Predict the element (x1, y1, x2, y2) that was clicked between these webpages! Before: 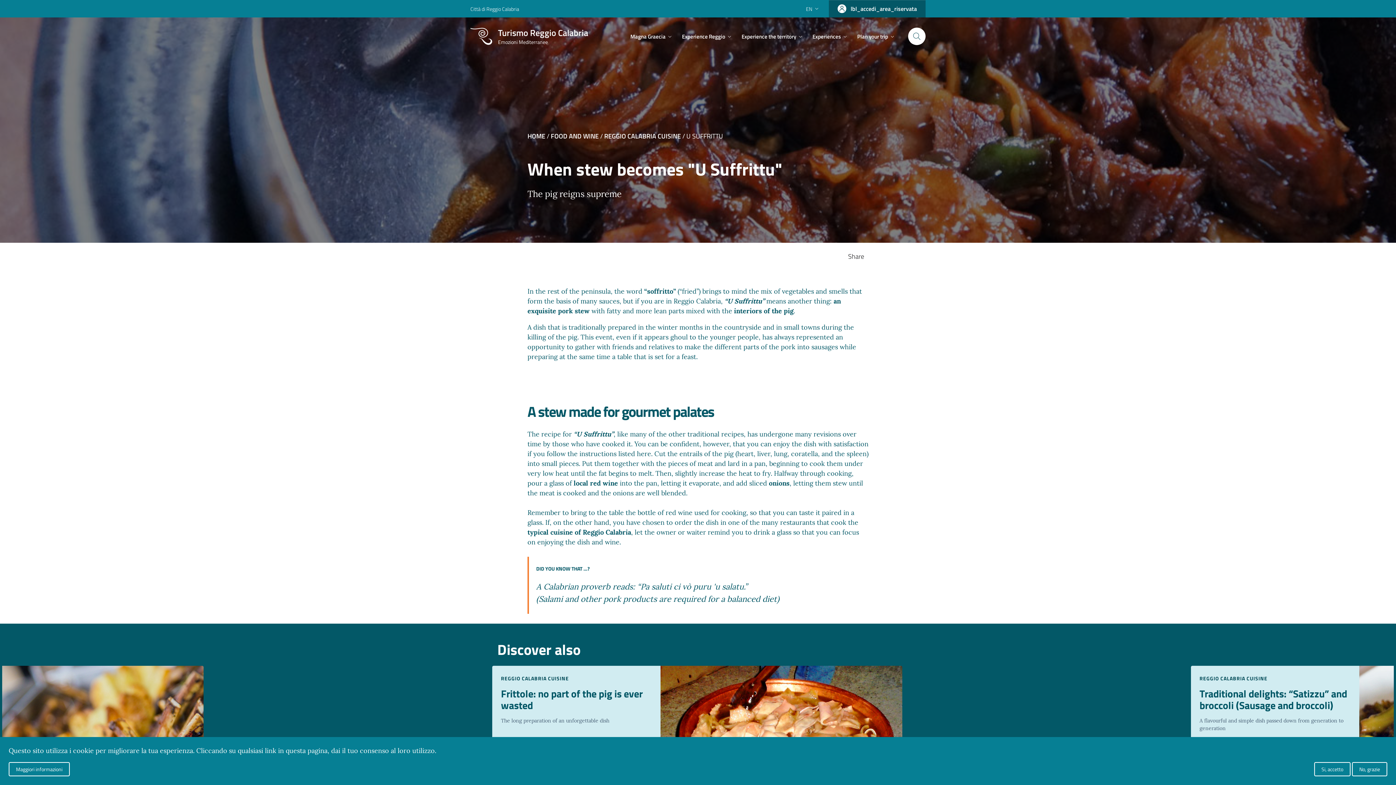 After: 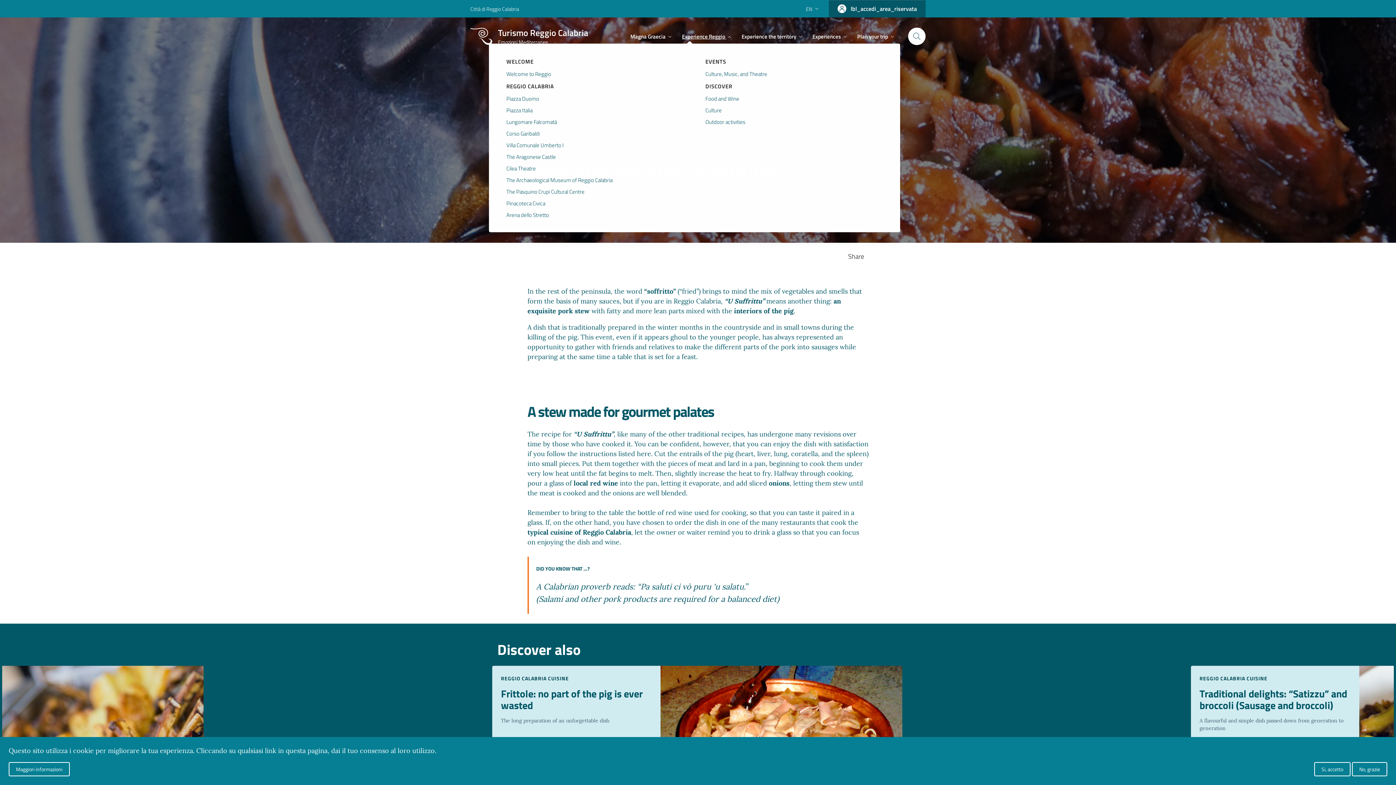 Action: bbox: (677, 29, 737, 43) label: Experience Reggio 